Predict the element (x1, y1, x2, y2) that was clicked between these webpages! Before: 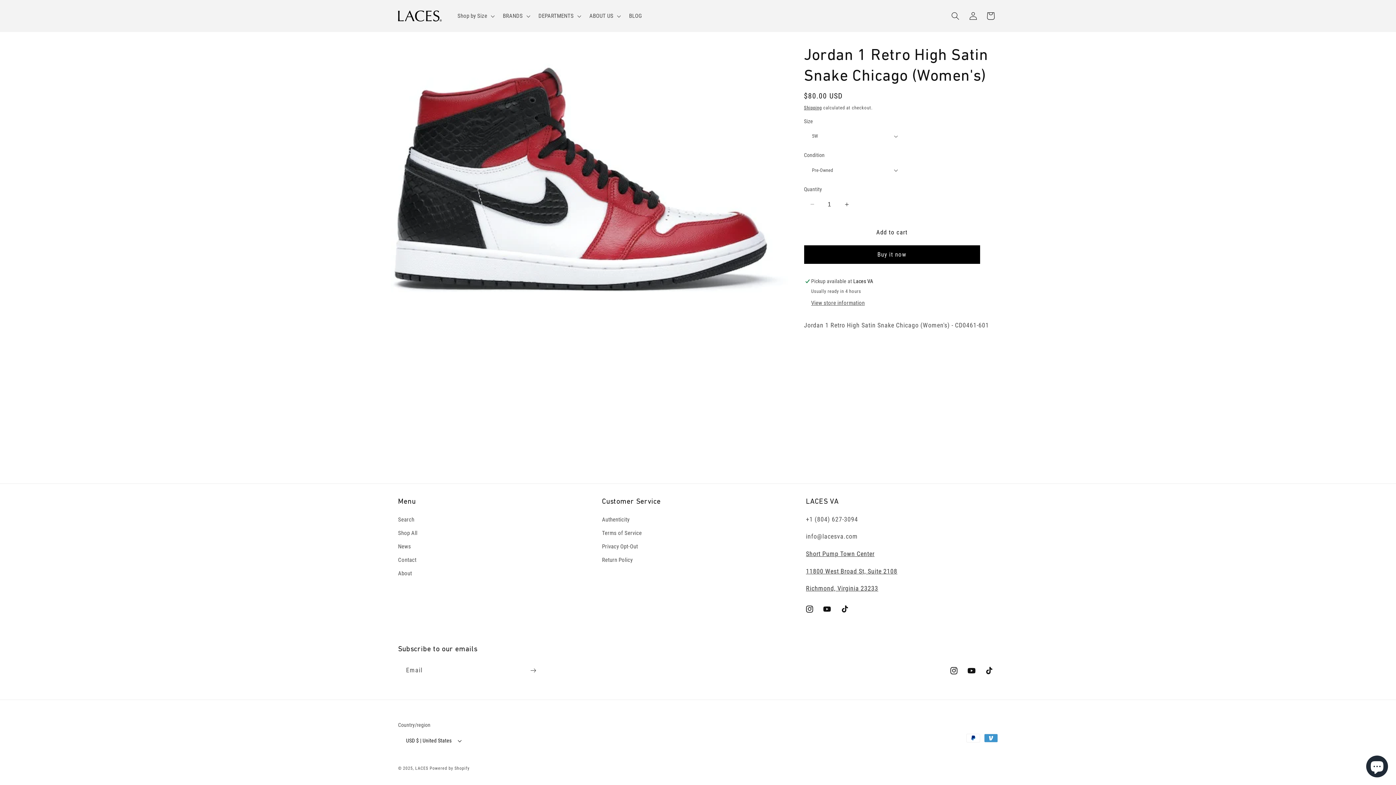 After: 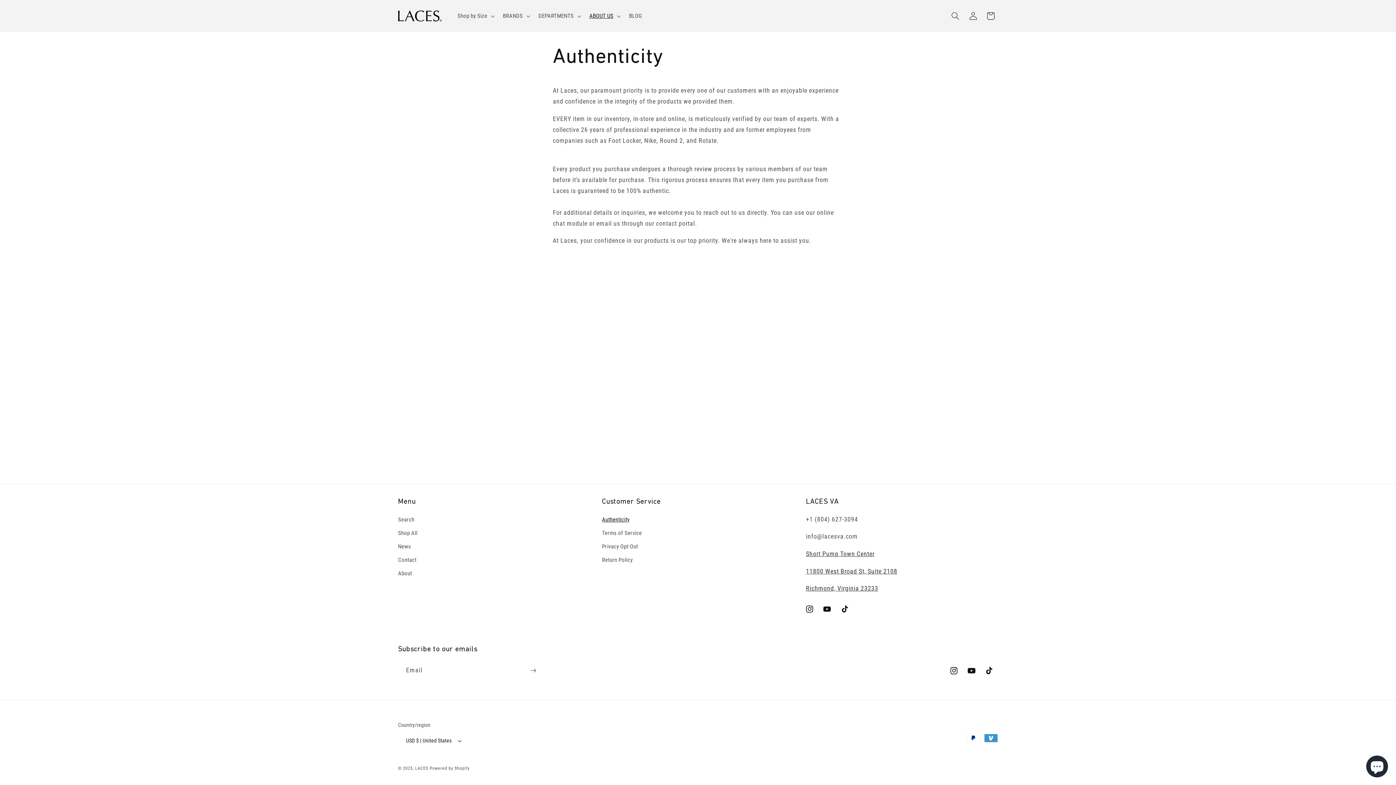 Action: label: Authenticity bbox: (602, 515, 629, 526)